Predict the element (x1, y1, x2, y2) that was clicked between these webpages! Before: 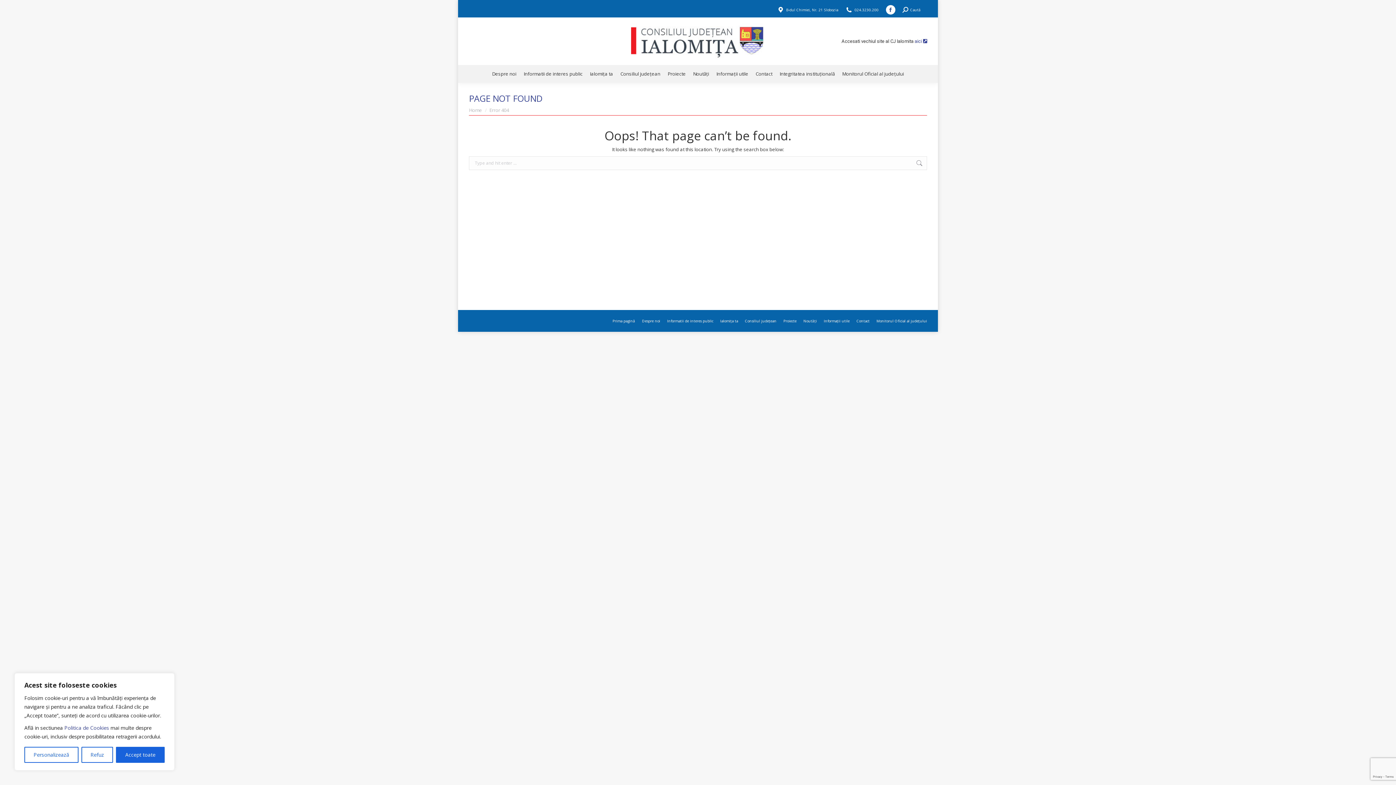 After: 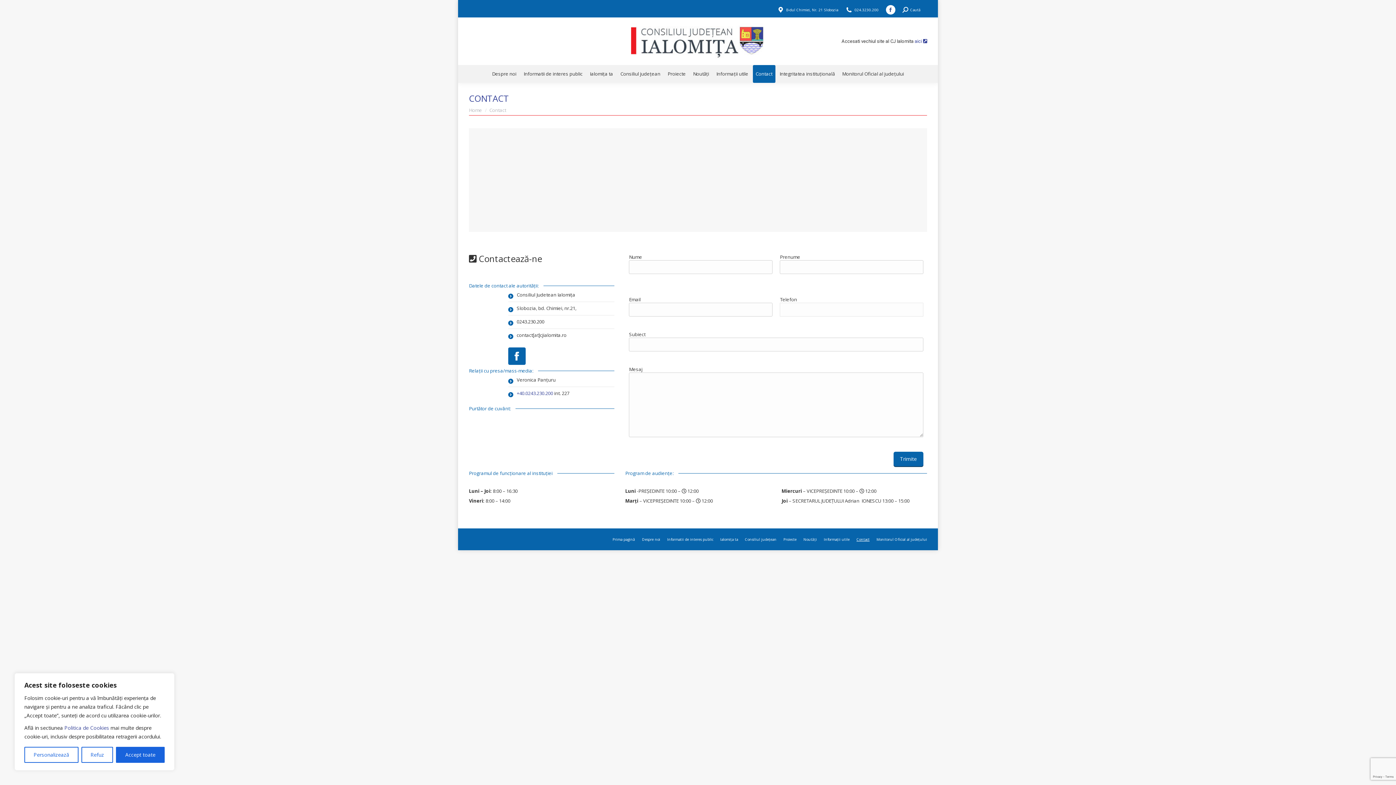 Action: label: Contact bbox: (752, 65, 775, 82)